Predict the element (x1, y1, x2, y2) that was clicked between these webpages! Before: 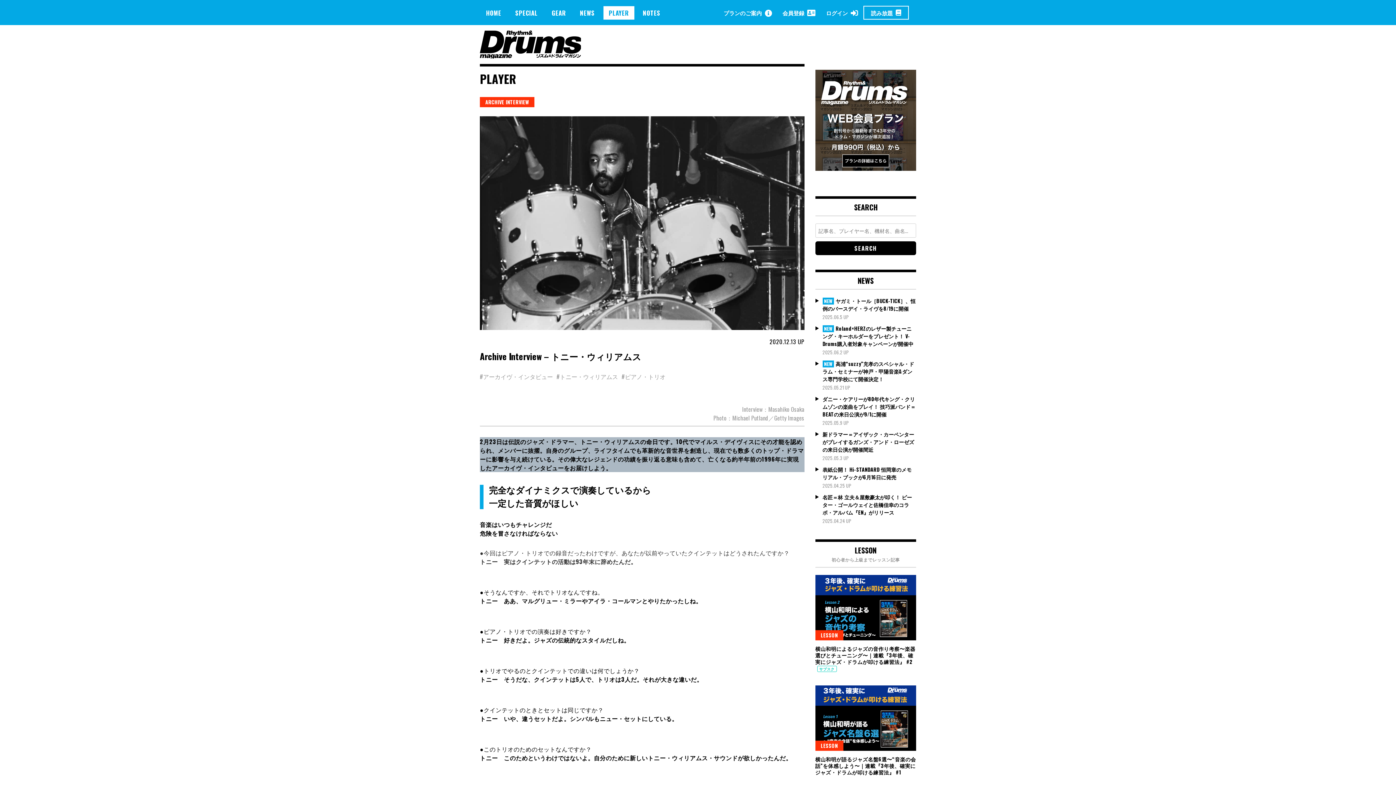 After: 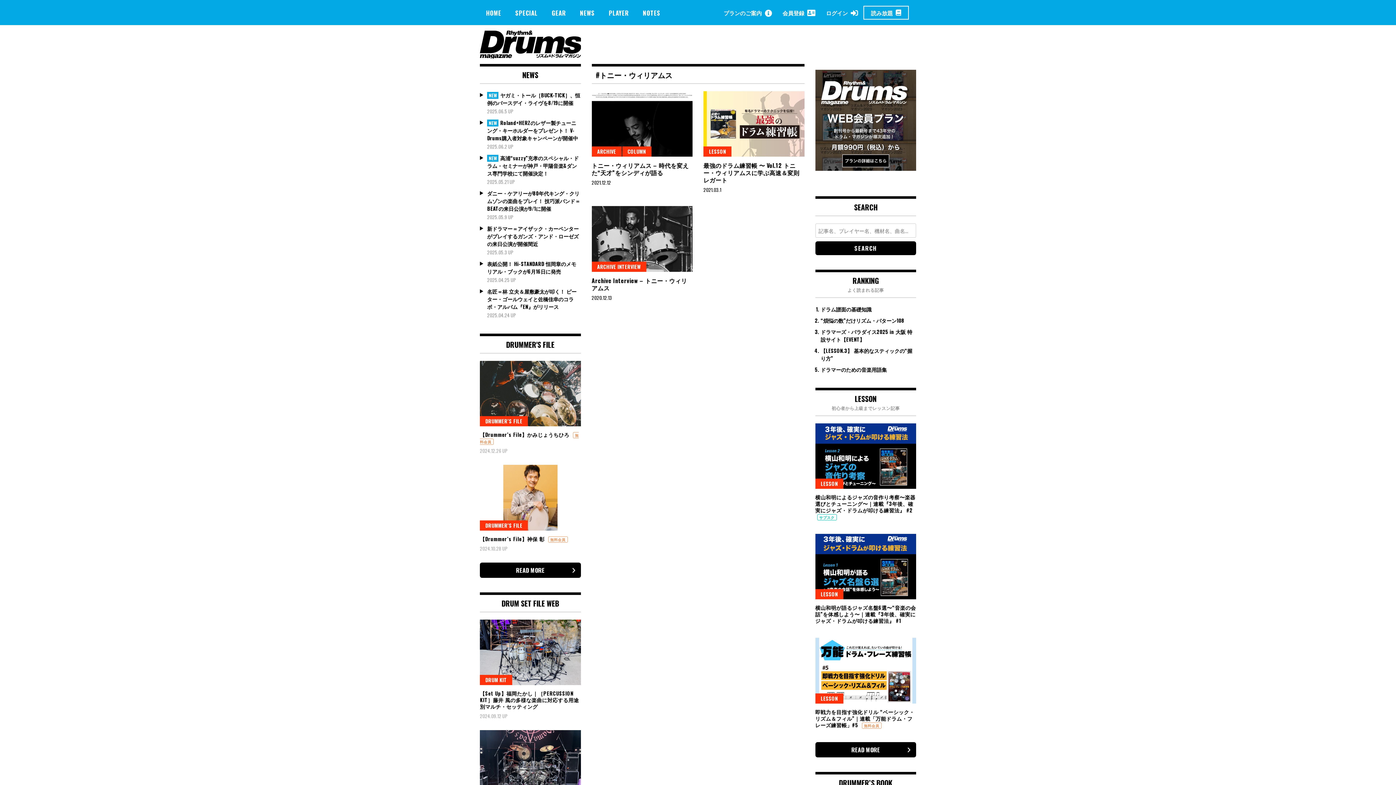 Action: label: #トニー・ウィリアムス bbox: (556, 372, 618, 381)